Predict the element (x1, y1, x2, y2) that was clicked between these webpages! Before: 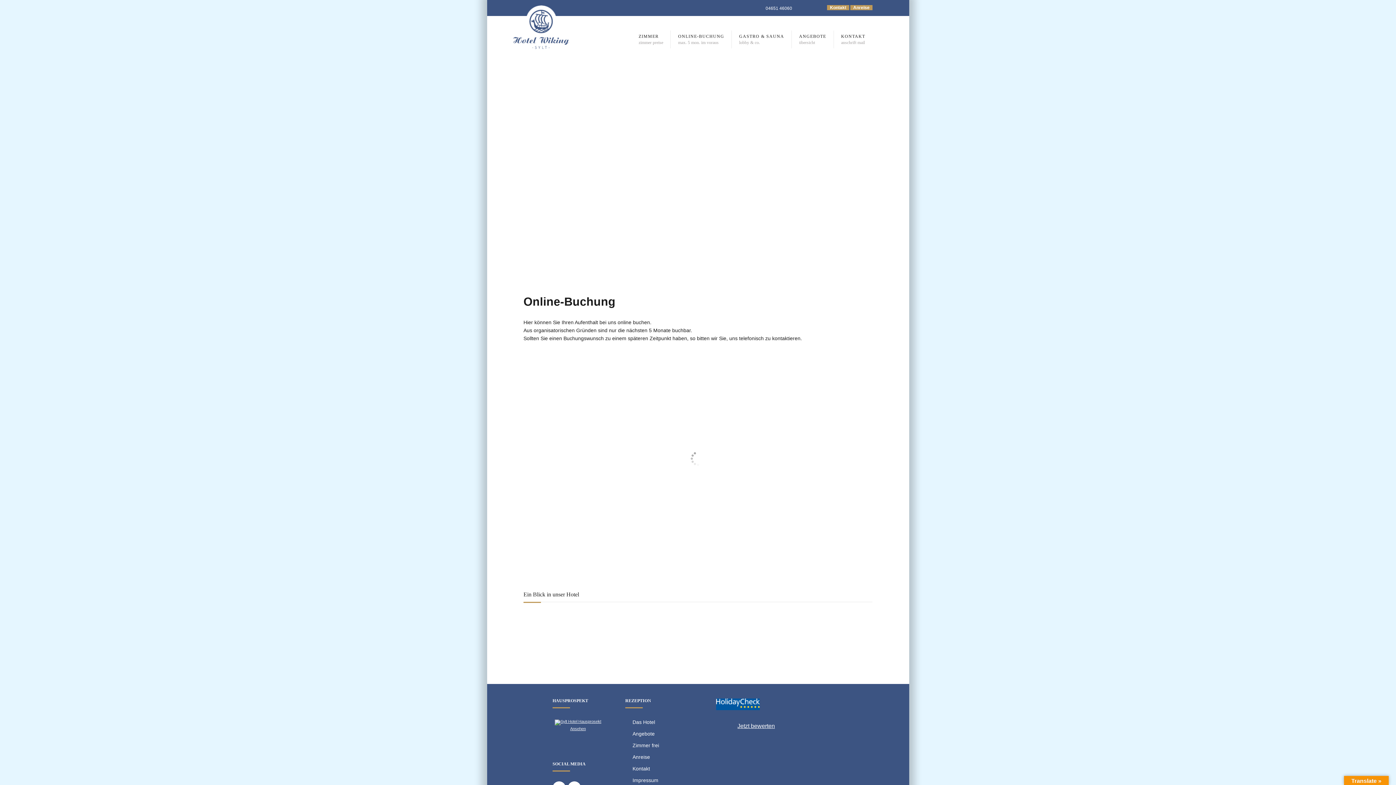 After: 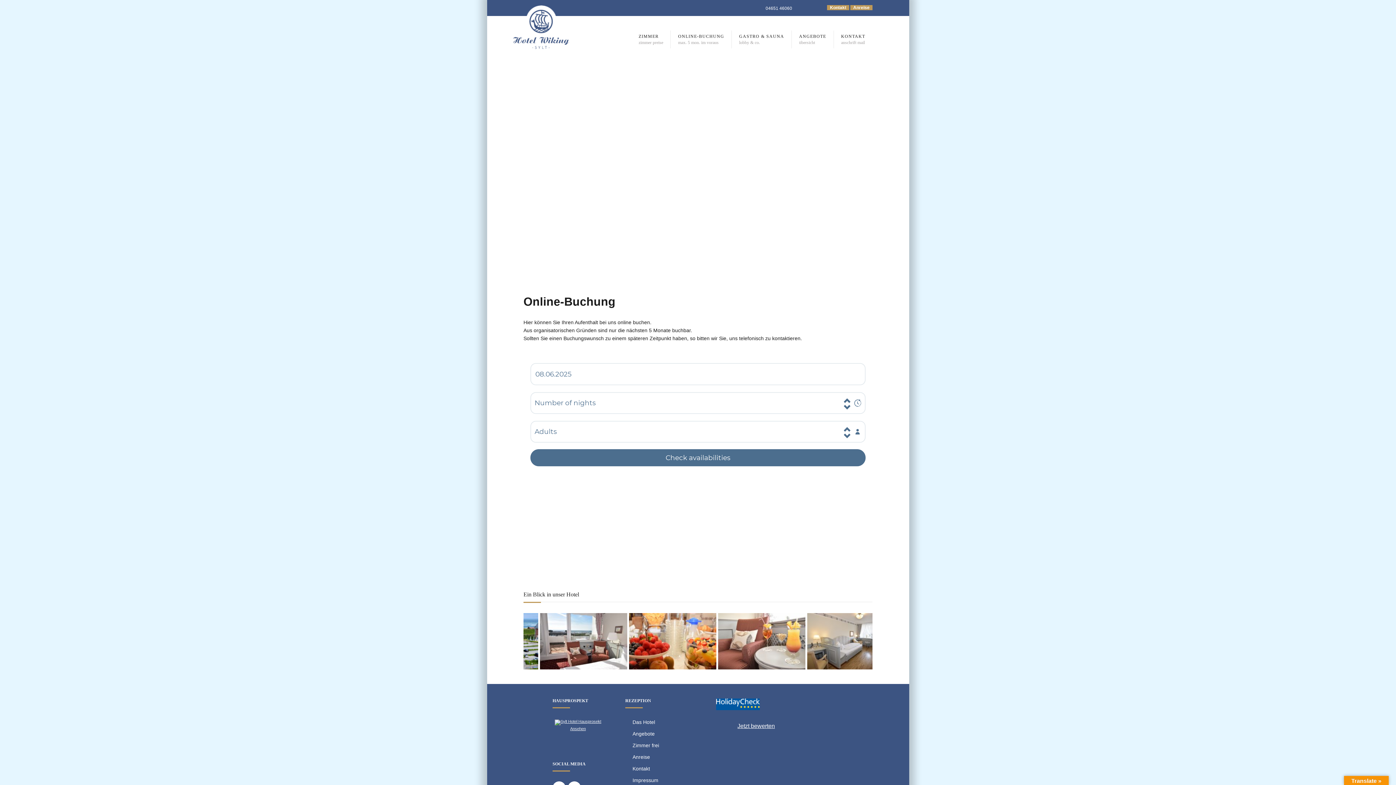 Action: bbox: (554, 719, 601, 731) label: 
Ansehen